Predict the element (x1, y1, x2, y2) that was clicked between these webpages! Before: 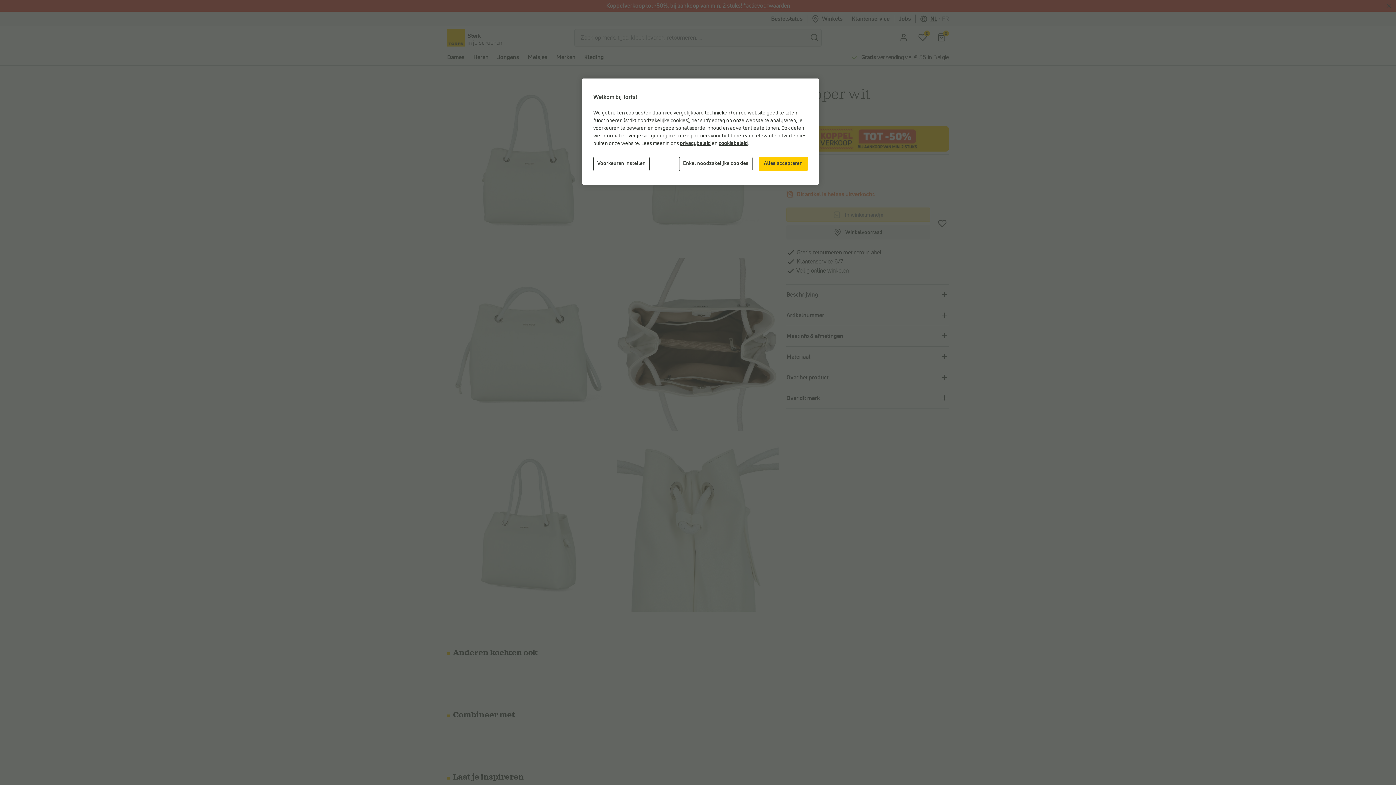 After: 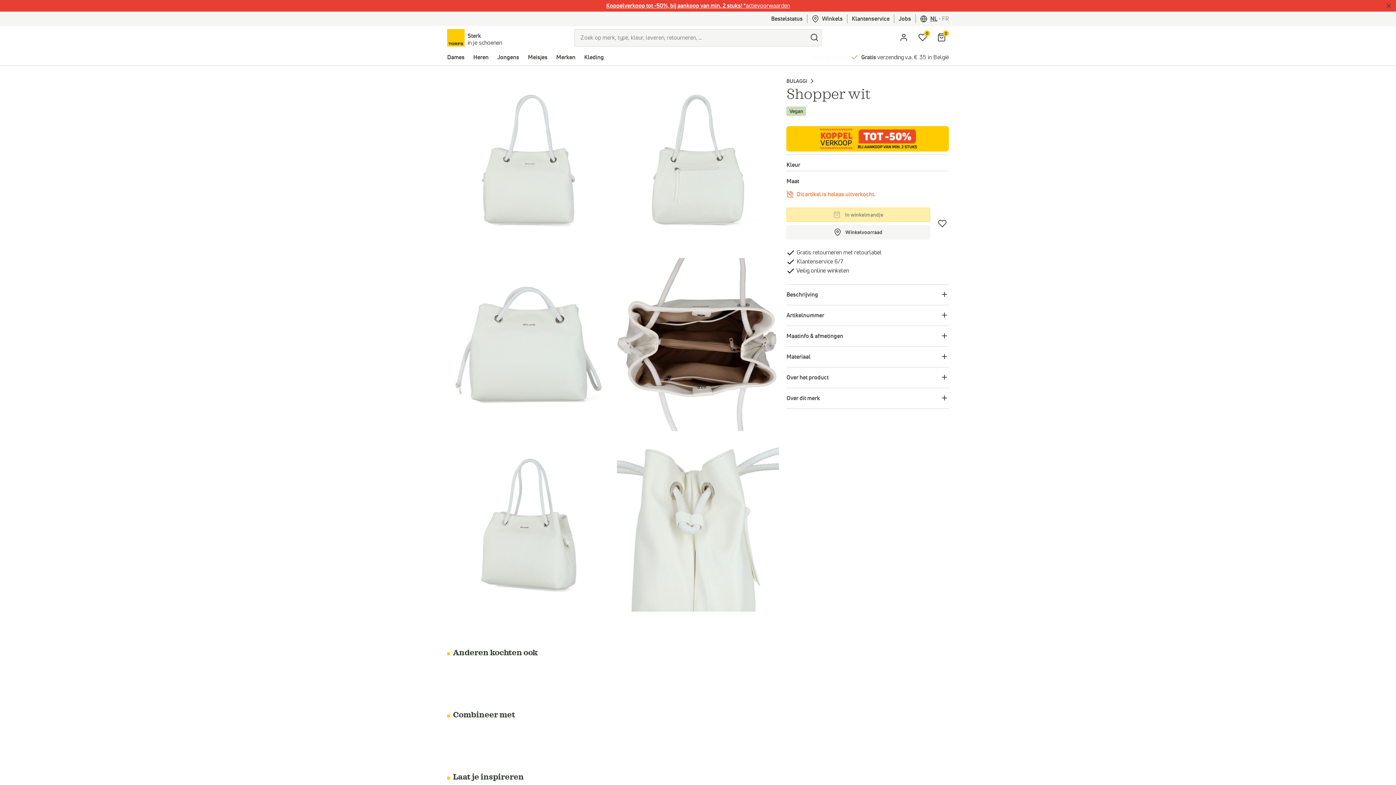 Action: bbox: (758, 156, 808, 171) label: Alles accepteren